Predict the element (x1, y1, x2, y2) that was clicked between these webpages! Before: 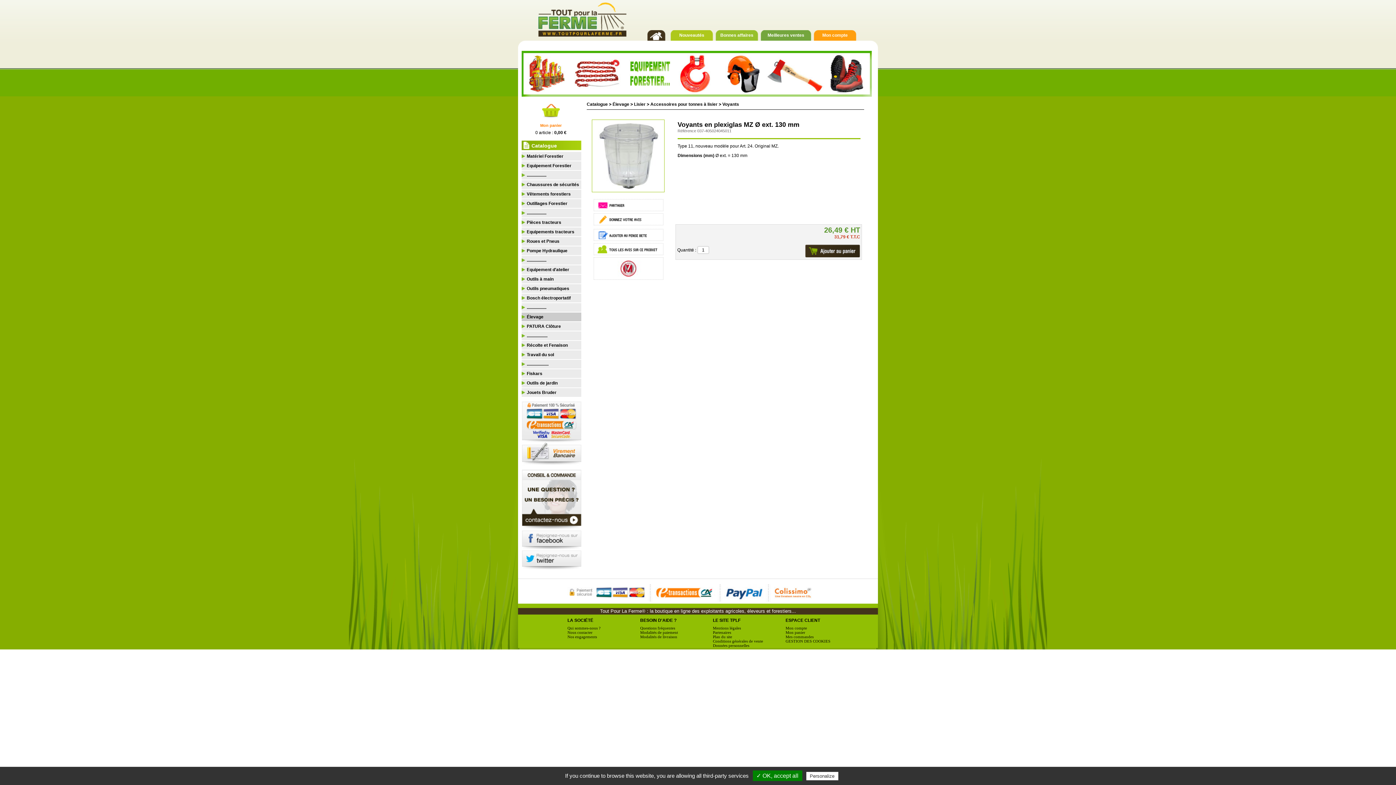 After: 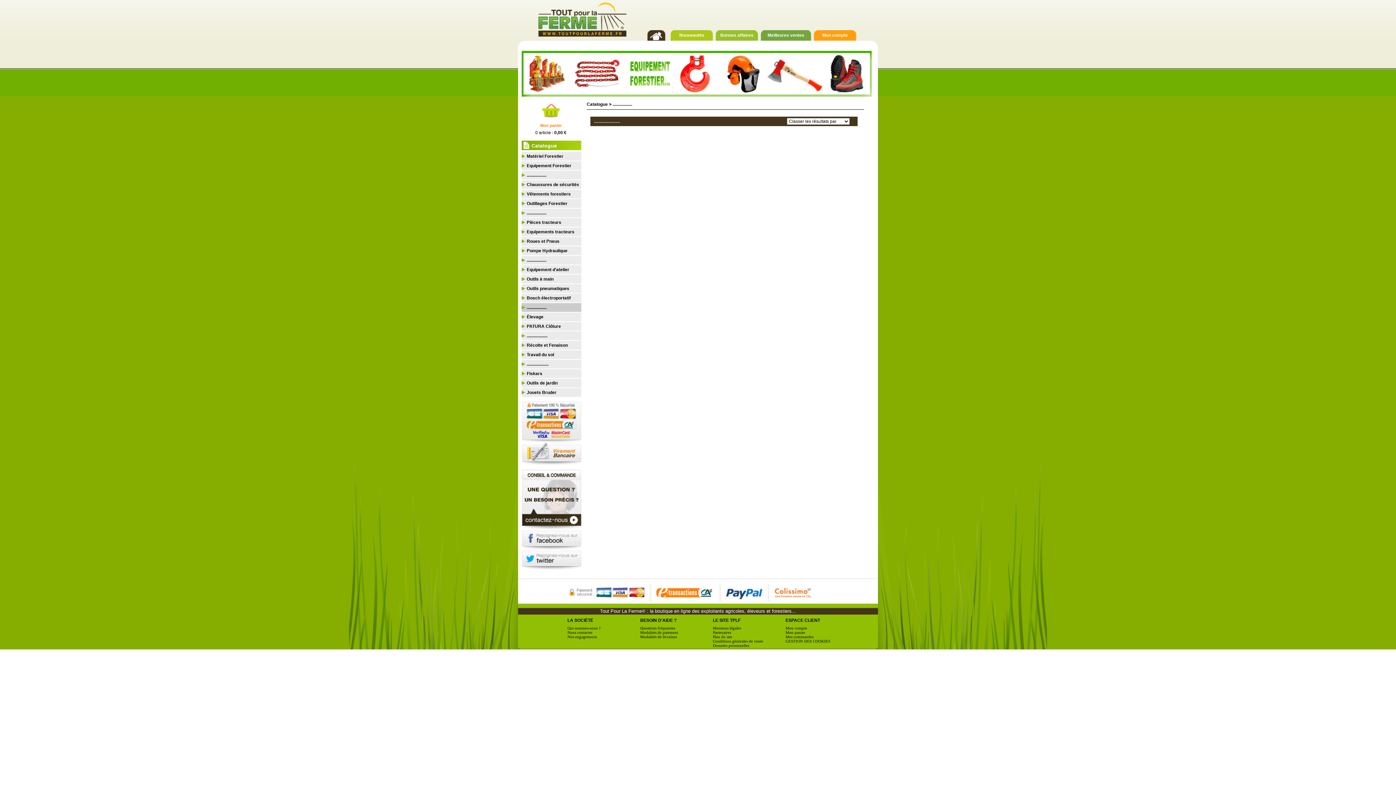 Action: label: .................. bbox: (521, 303, 581, 312)